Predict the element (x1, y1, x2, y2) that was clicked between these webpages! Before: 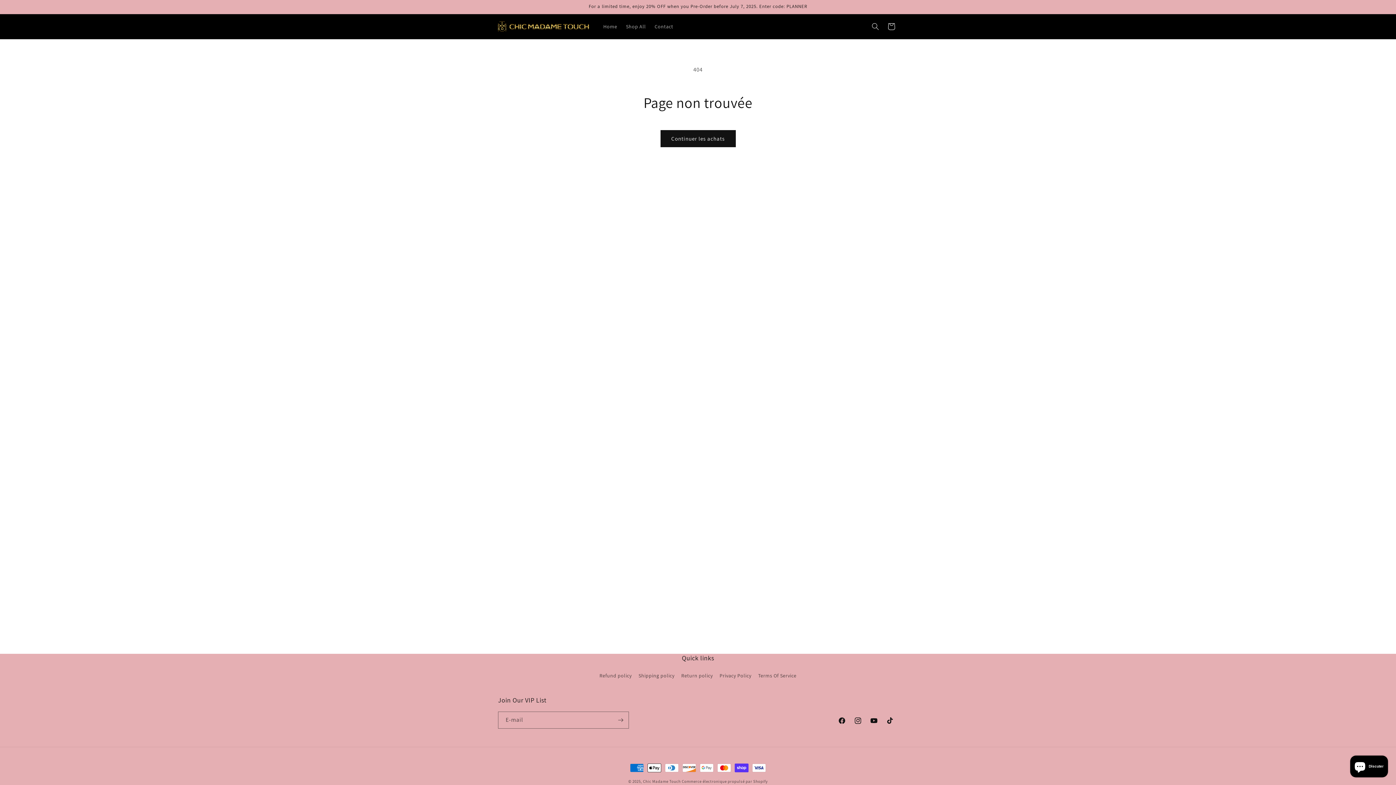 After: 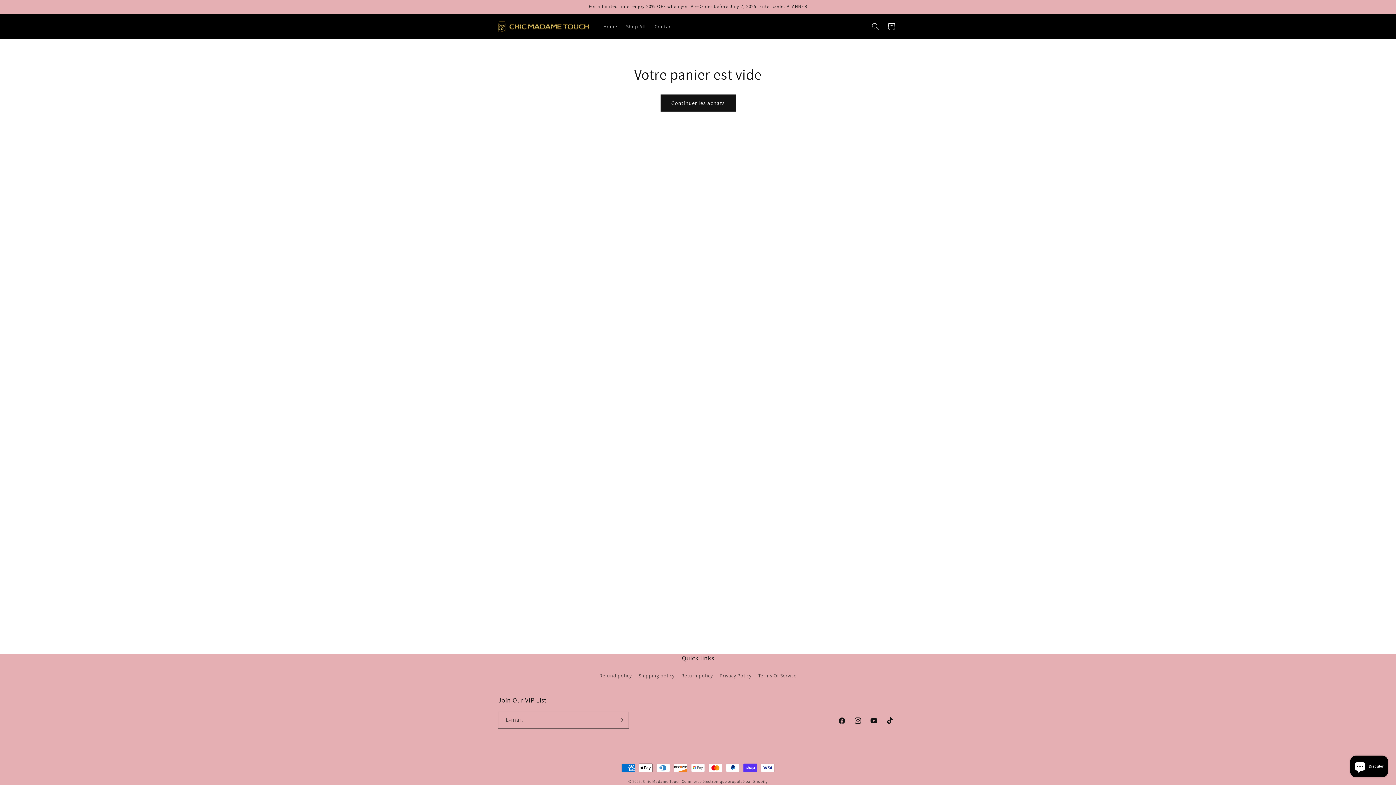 Action: bbox: (883, 18, 899, 34) label: Panier